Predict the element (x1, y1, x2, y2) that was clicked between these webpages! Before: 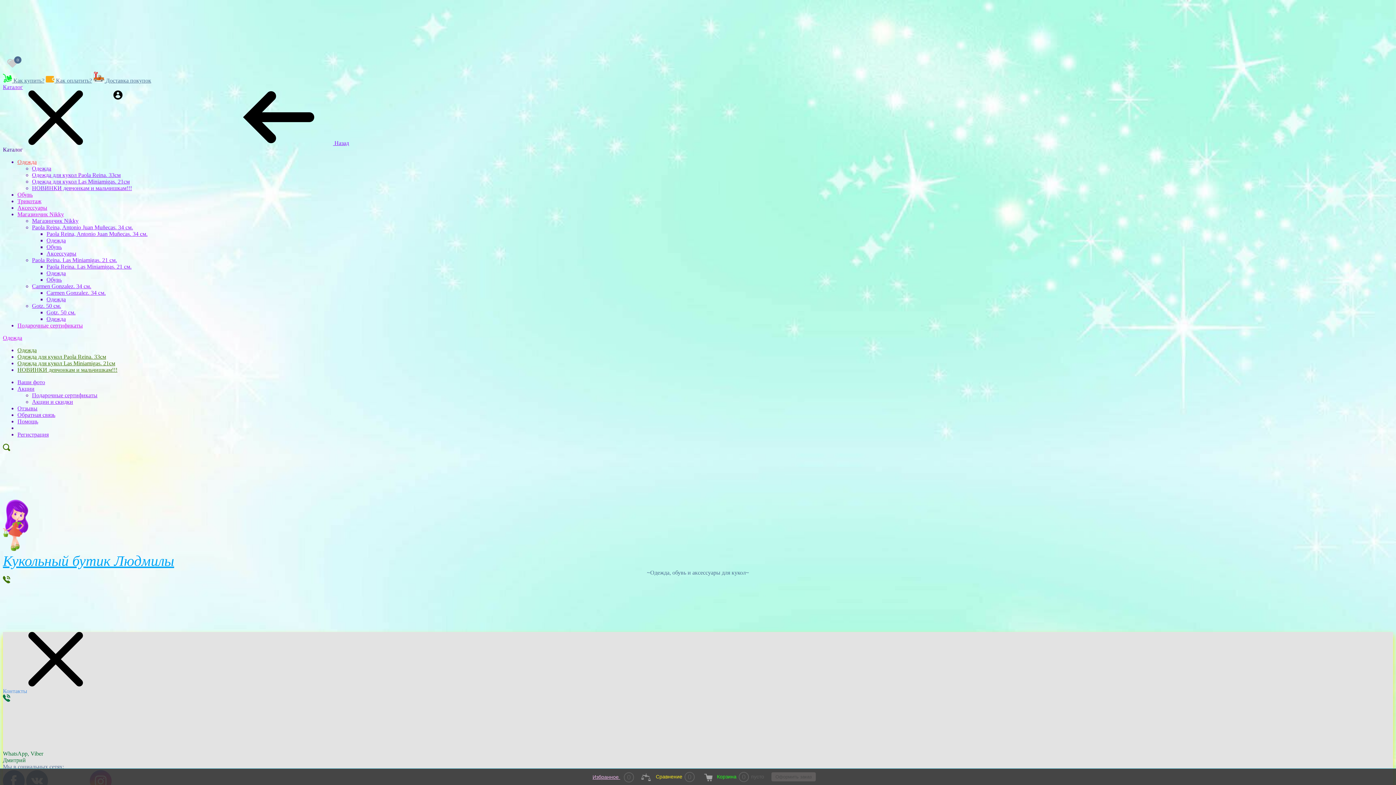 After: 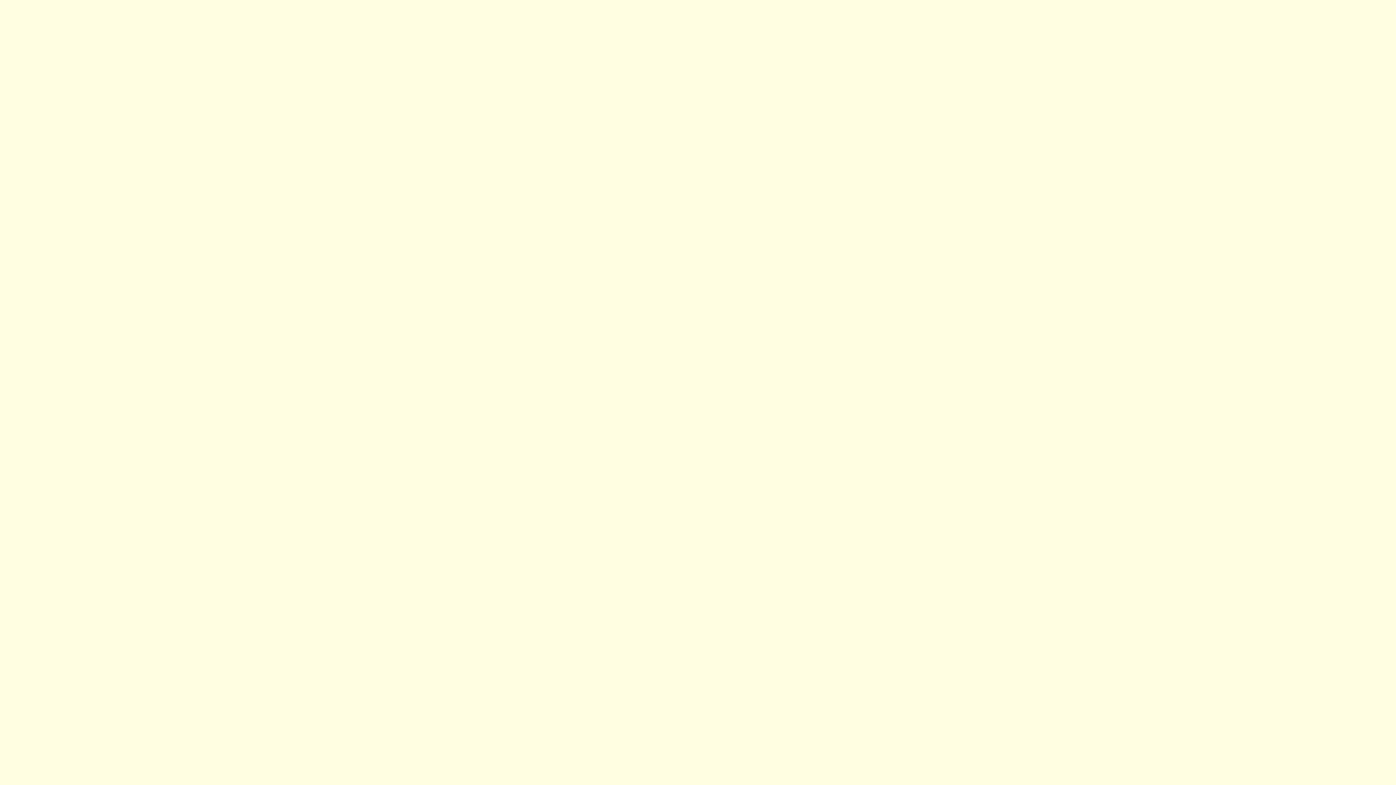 Action: label: Carmen Gonzalez. 34 см. bbox: (32, 283, 91, 289)